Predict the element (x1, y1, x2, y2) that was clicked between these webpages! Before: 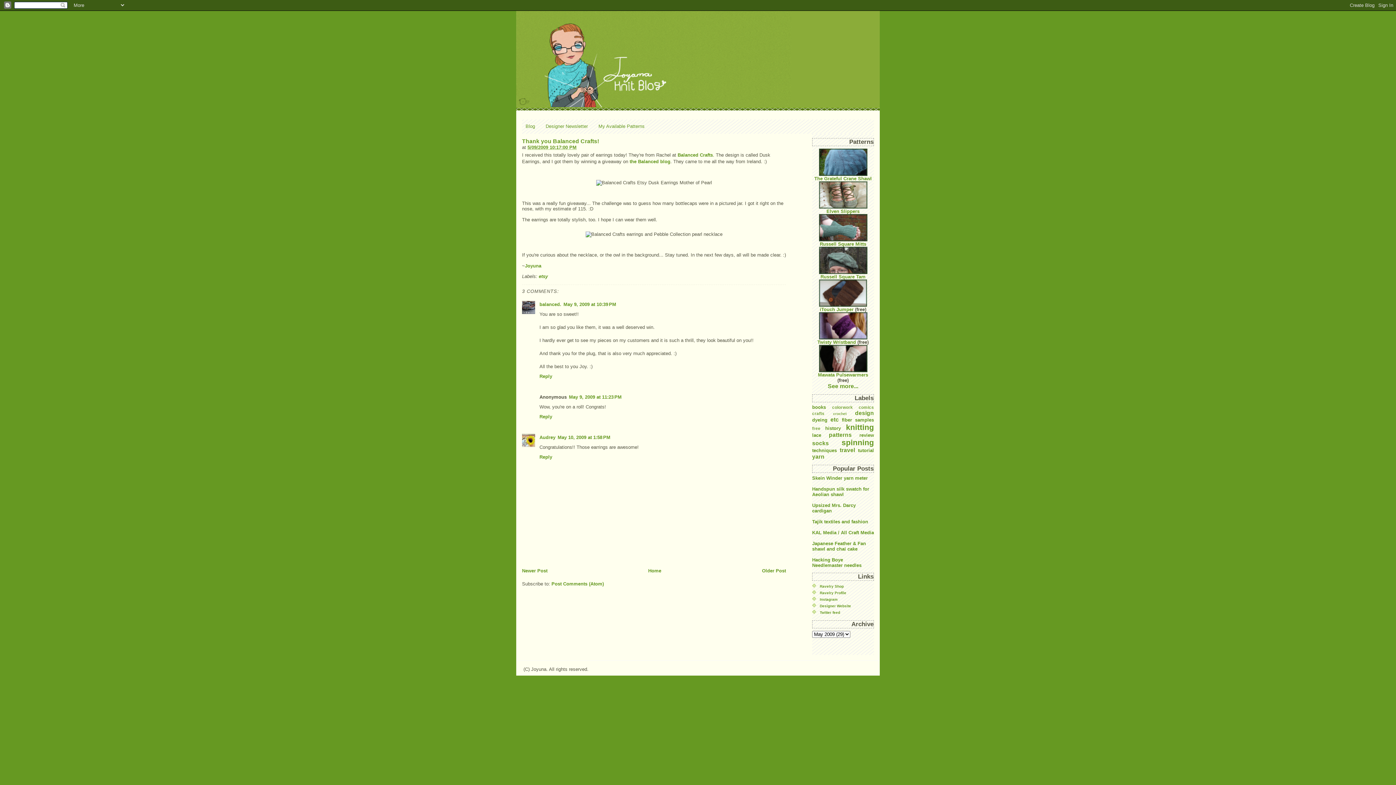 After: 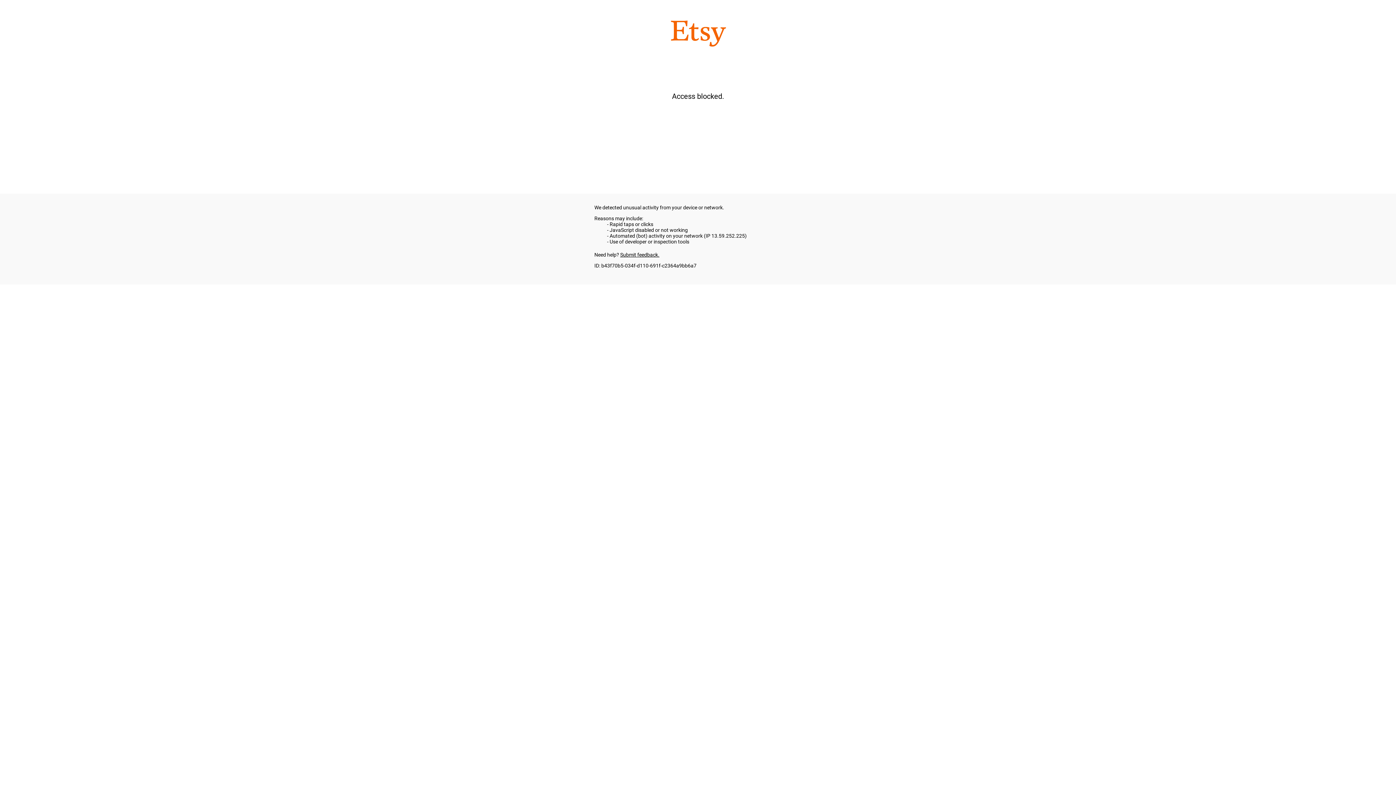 Action: bbox: (525, 263, 541, 268) label: Joyuna